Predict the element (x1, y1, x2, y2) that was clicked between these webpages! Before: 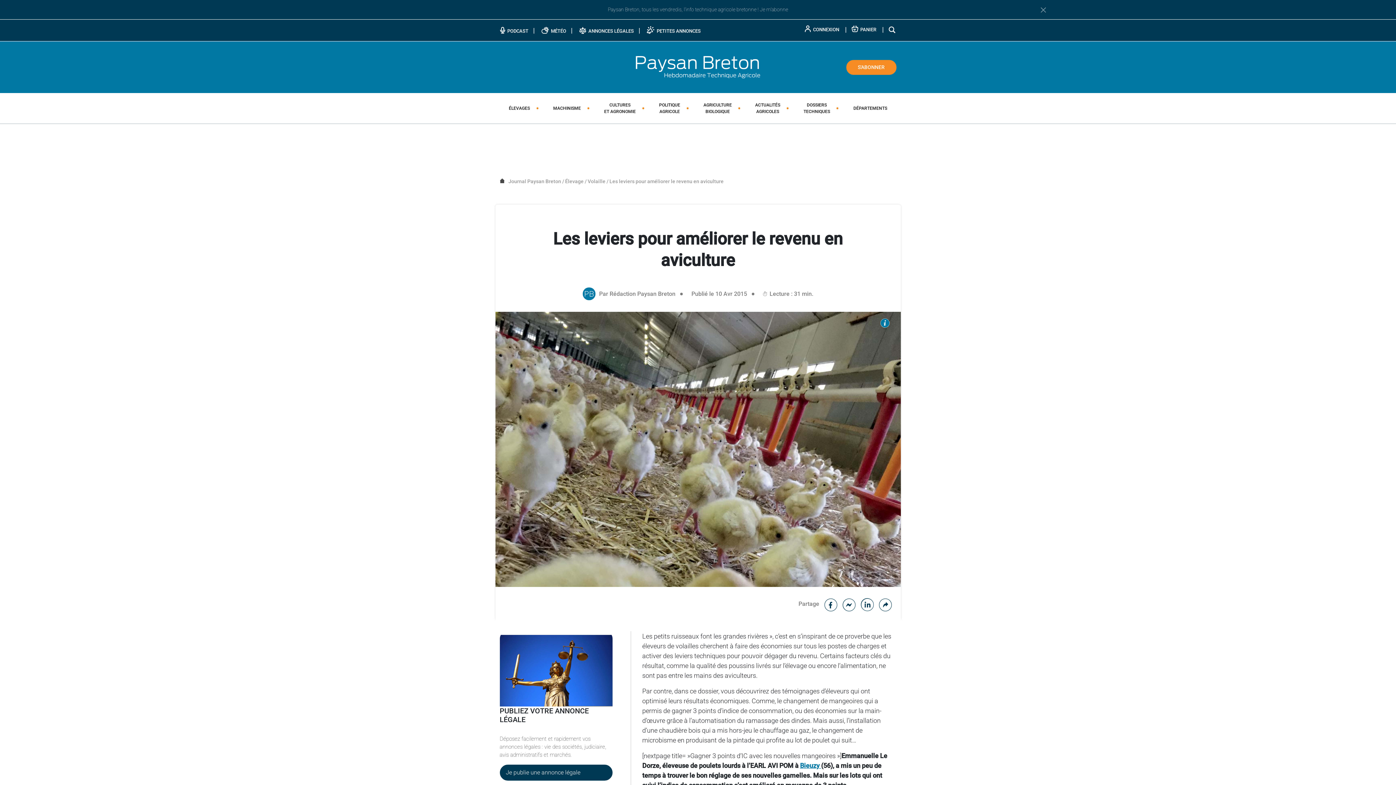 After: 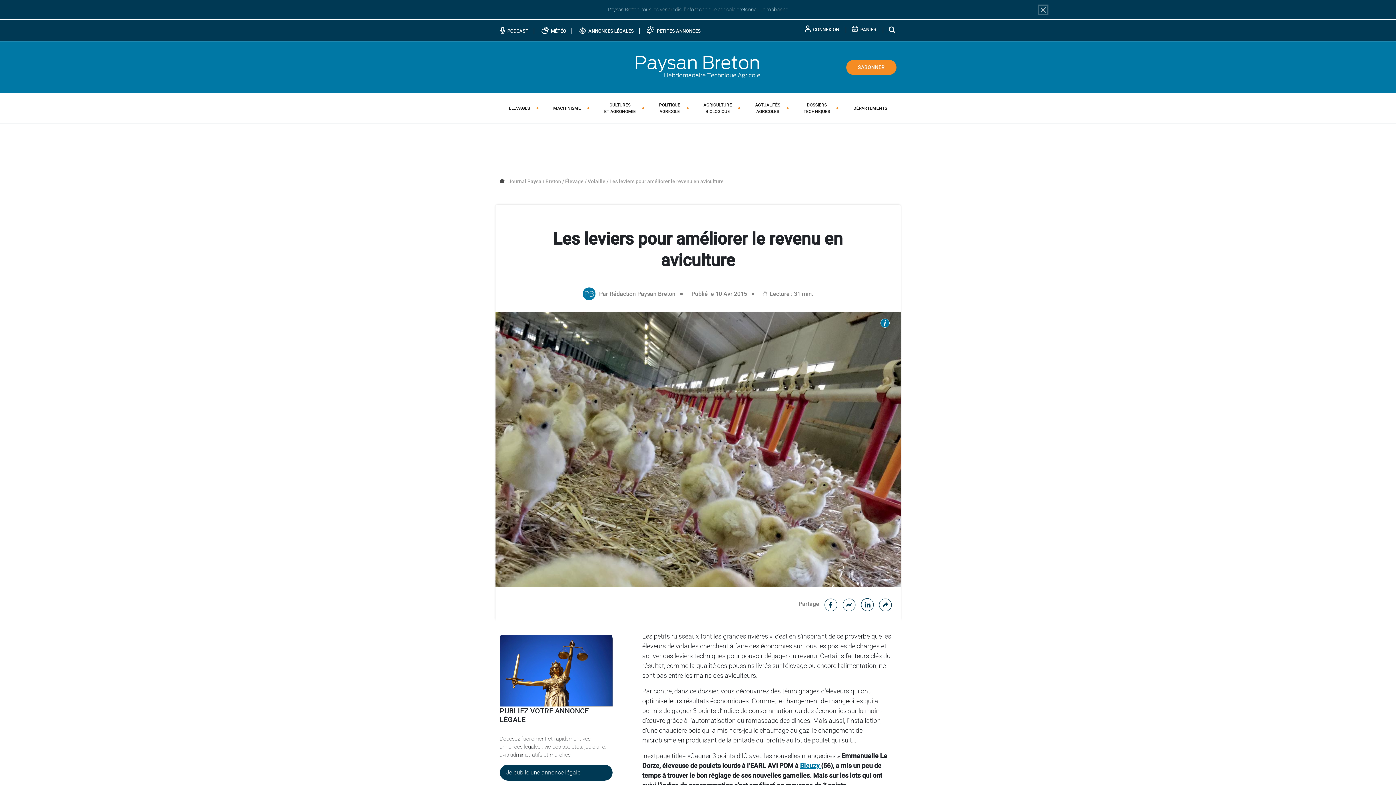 Action: label: Fermer bbox: (1039, 5, 1047, 13)